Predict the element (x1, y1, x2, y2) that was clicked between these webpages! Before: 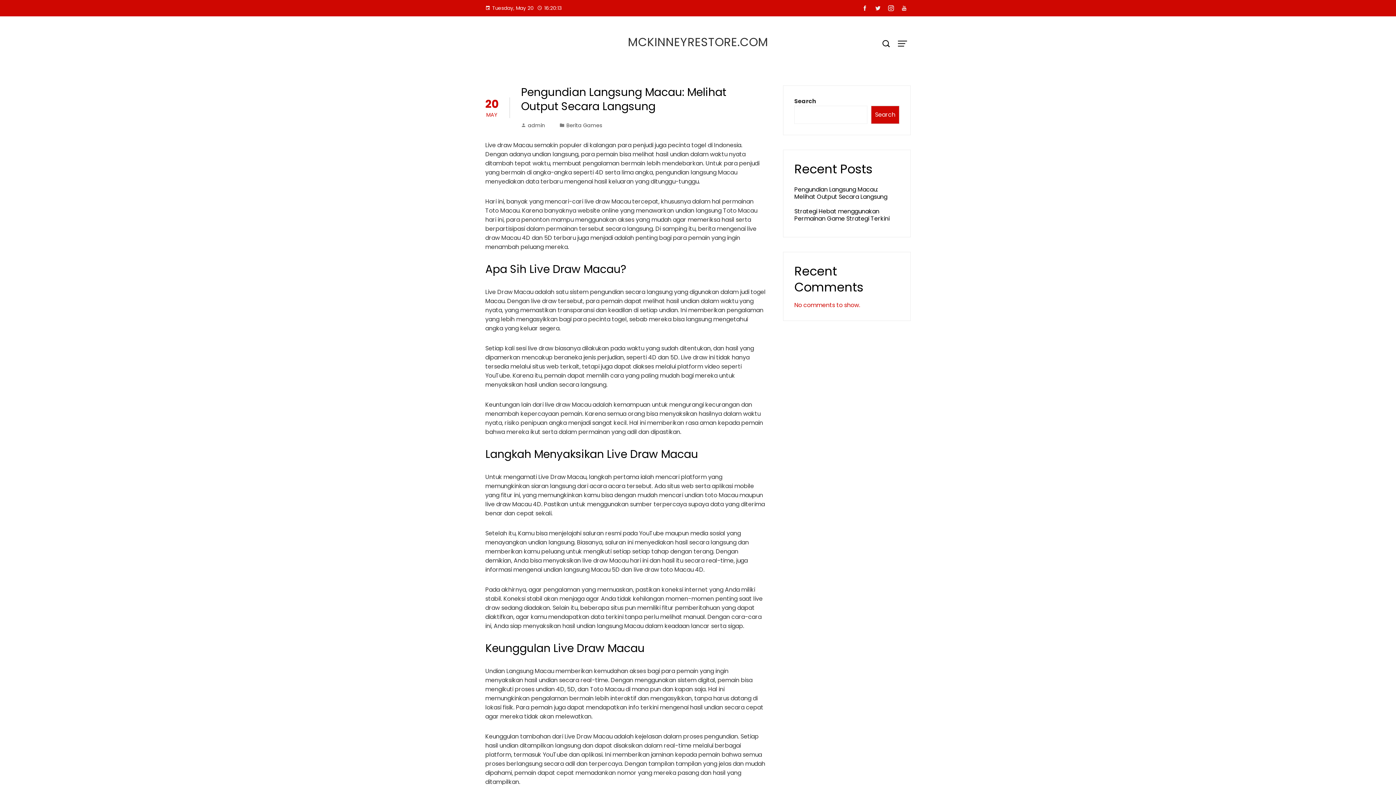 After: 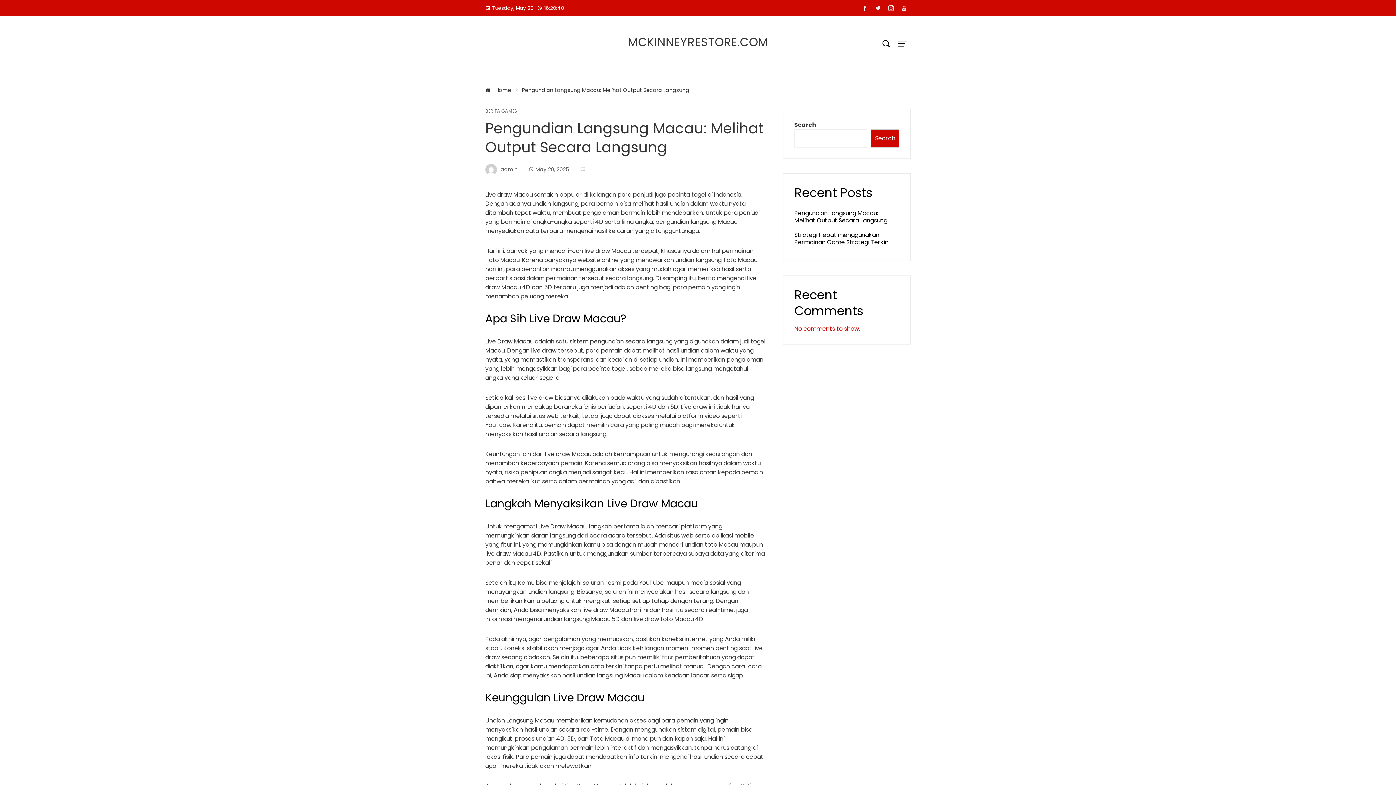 Action: label: Pengundian Langsung Macau: Melihat Output Secara Langsung bbox: (521, 84, 726, 114)